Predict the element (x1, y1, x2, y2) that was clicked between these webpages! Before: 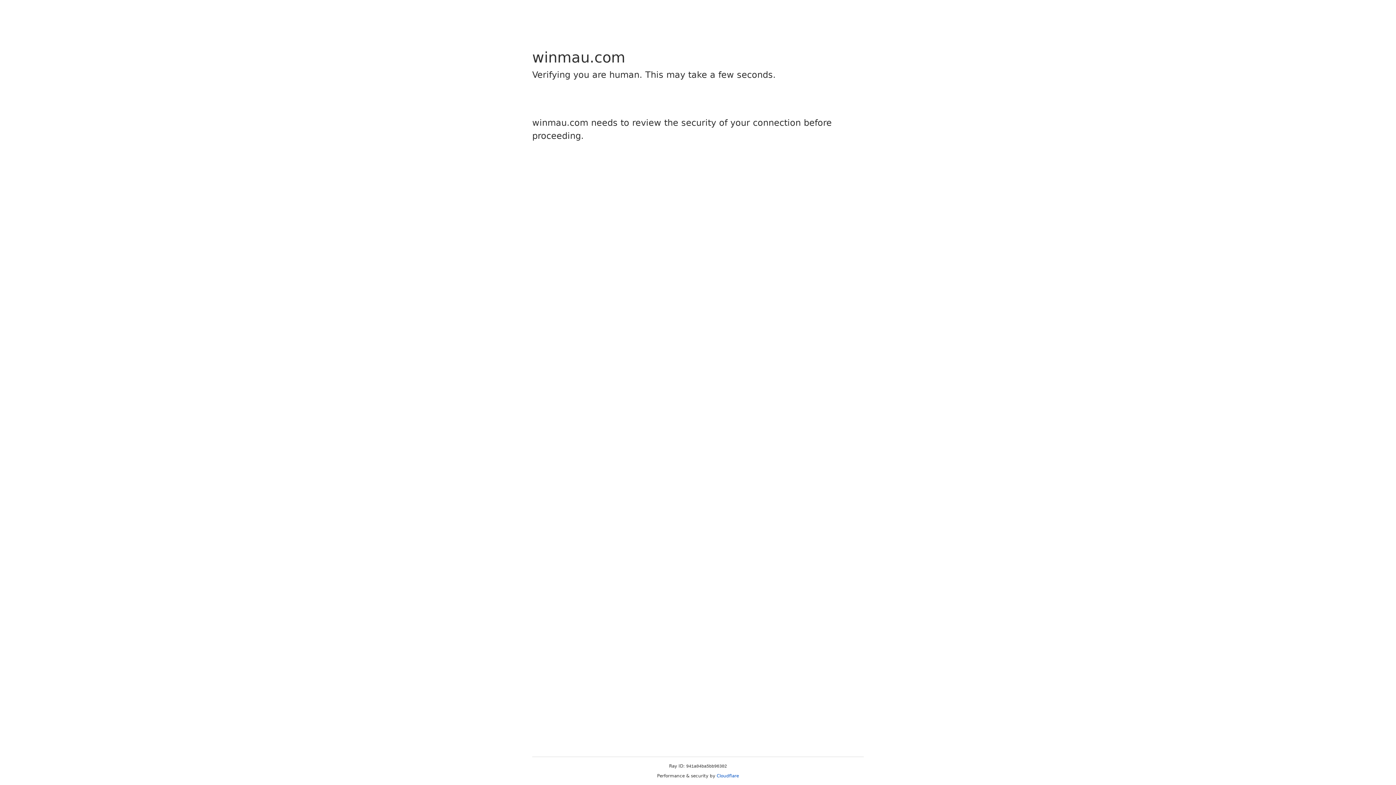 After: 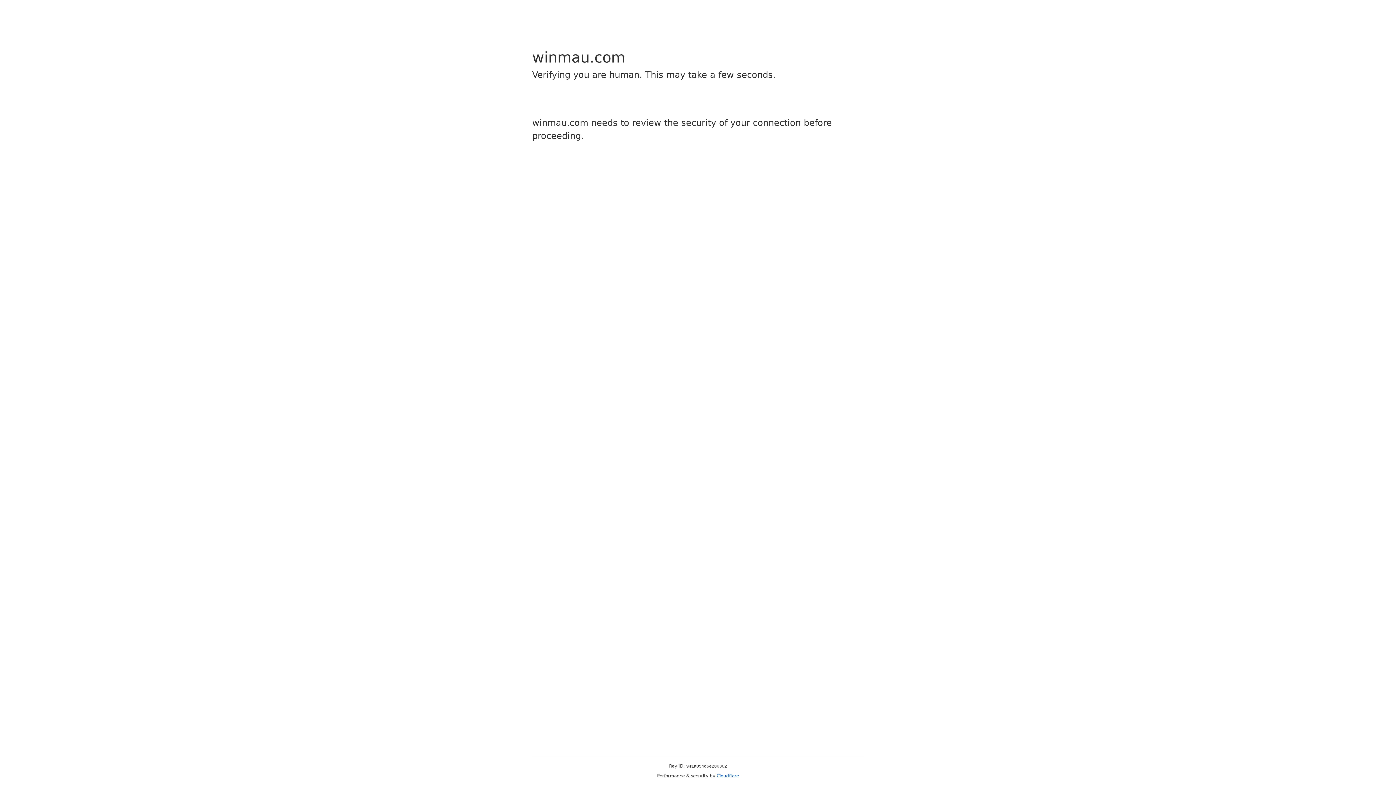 Action: bbox: (716, 773, 739, 778) label: Cloudflare